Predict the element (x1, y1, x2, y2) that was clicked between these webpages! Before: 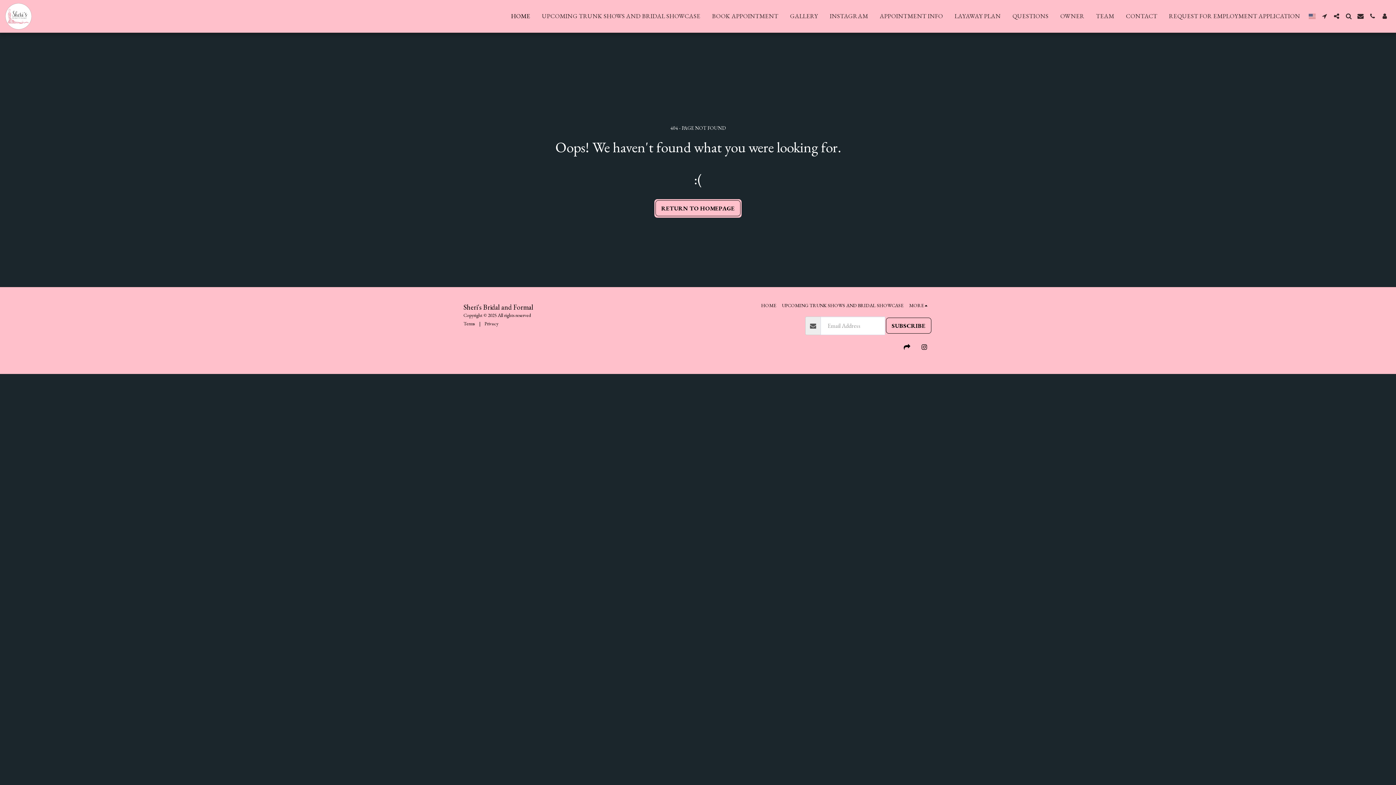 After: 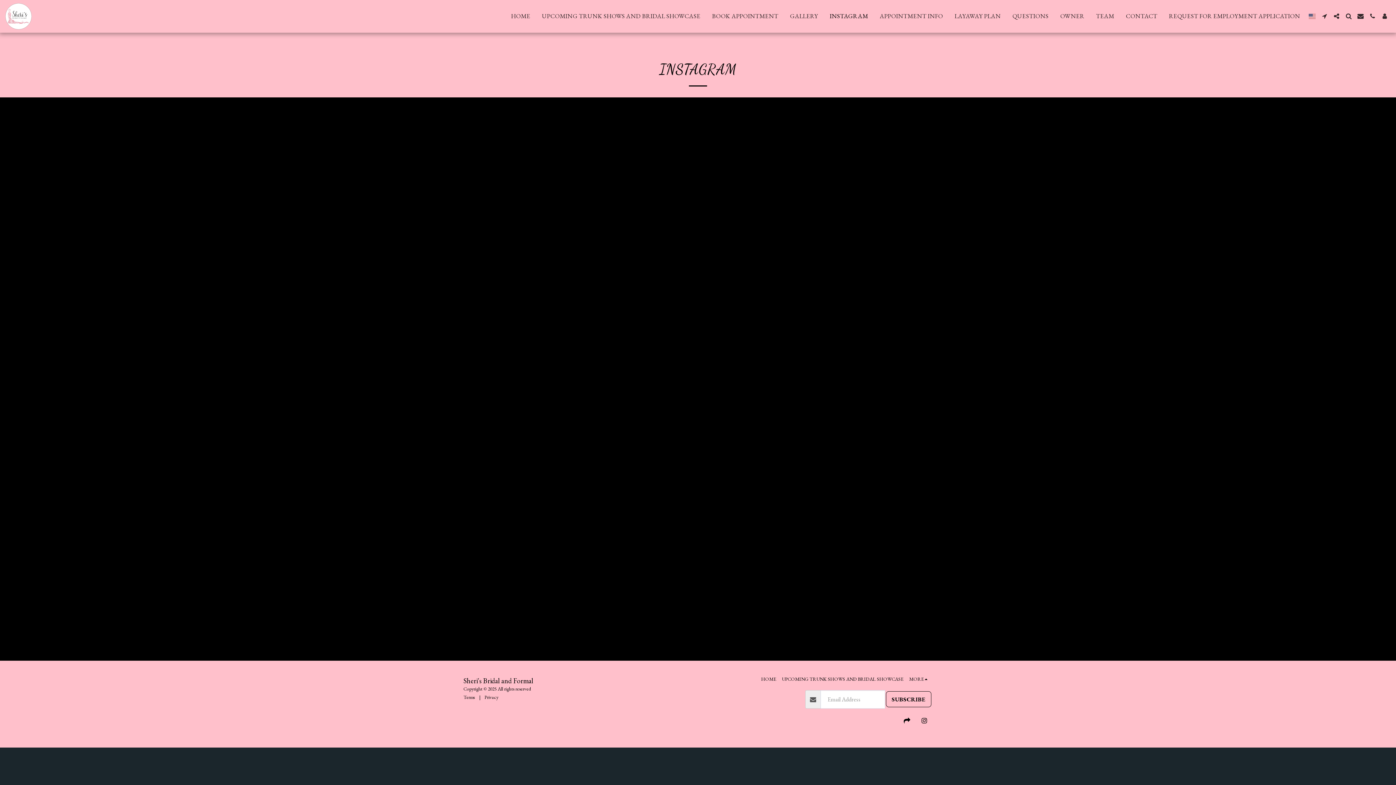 Action: bbox: (824, 10, 873, 22) label: INSTAGRAM